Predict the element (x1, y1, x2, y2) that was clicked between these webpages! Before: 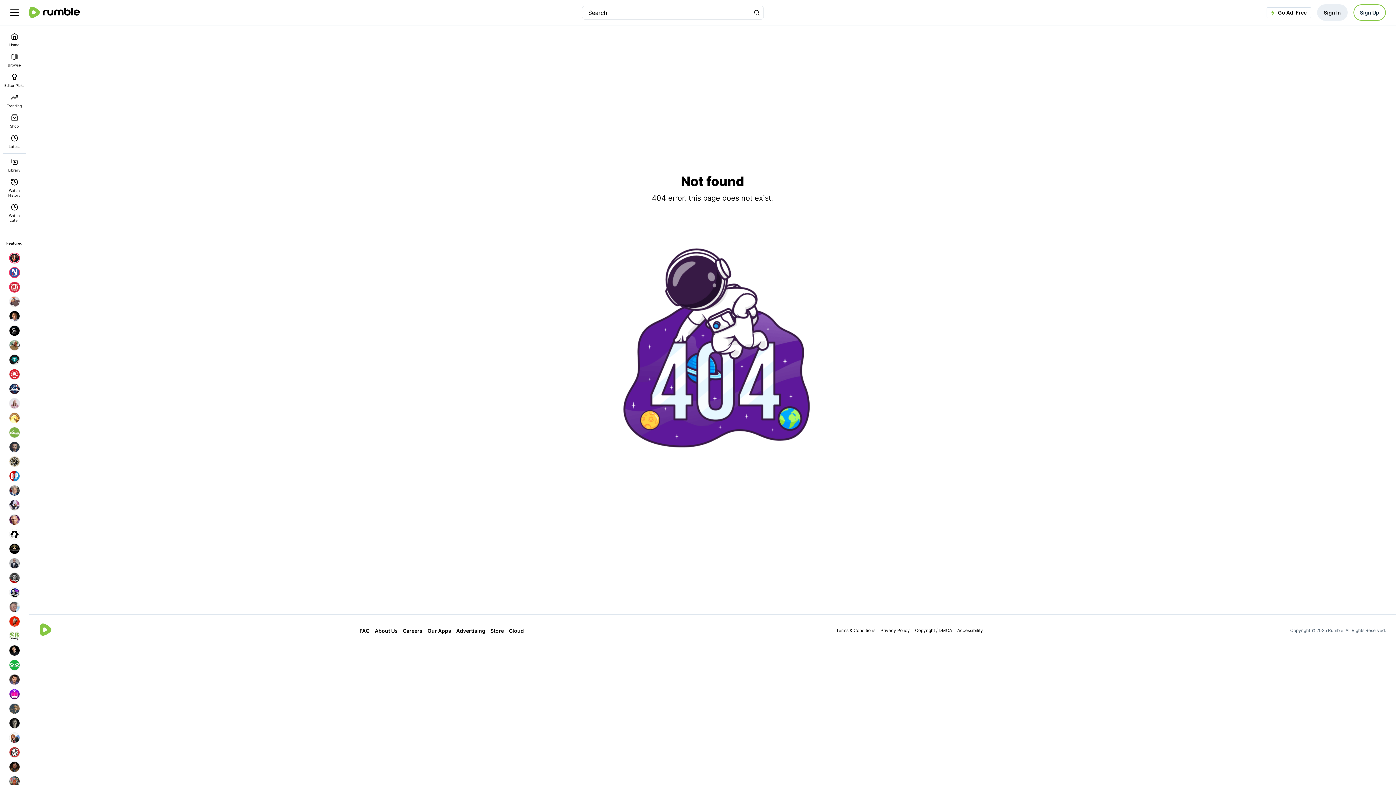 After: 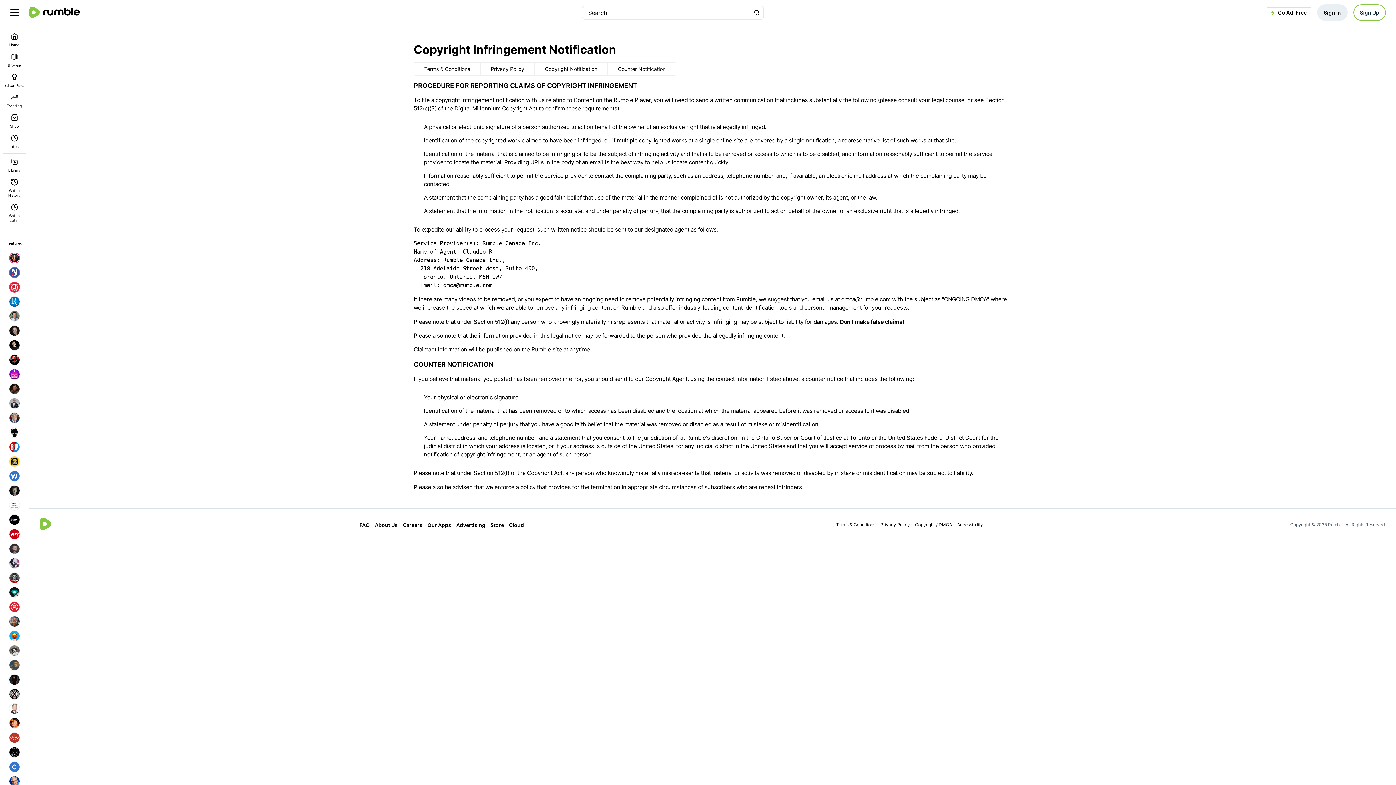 Action: bbox: (915, 628, 952, 633) label: Copyright / DMCA